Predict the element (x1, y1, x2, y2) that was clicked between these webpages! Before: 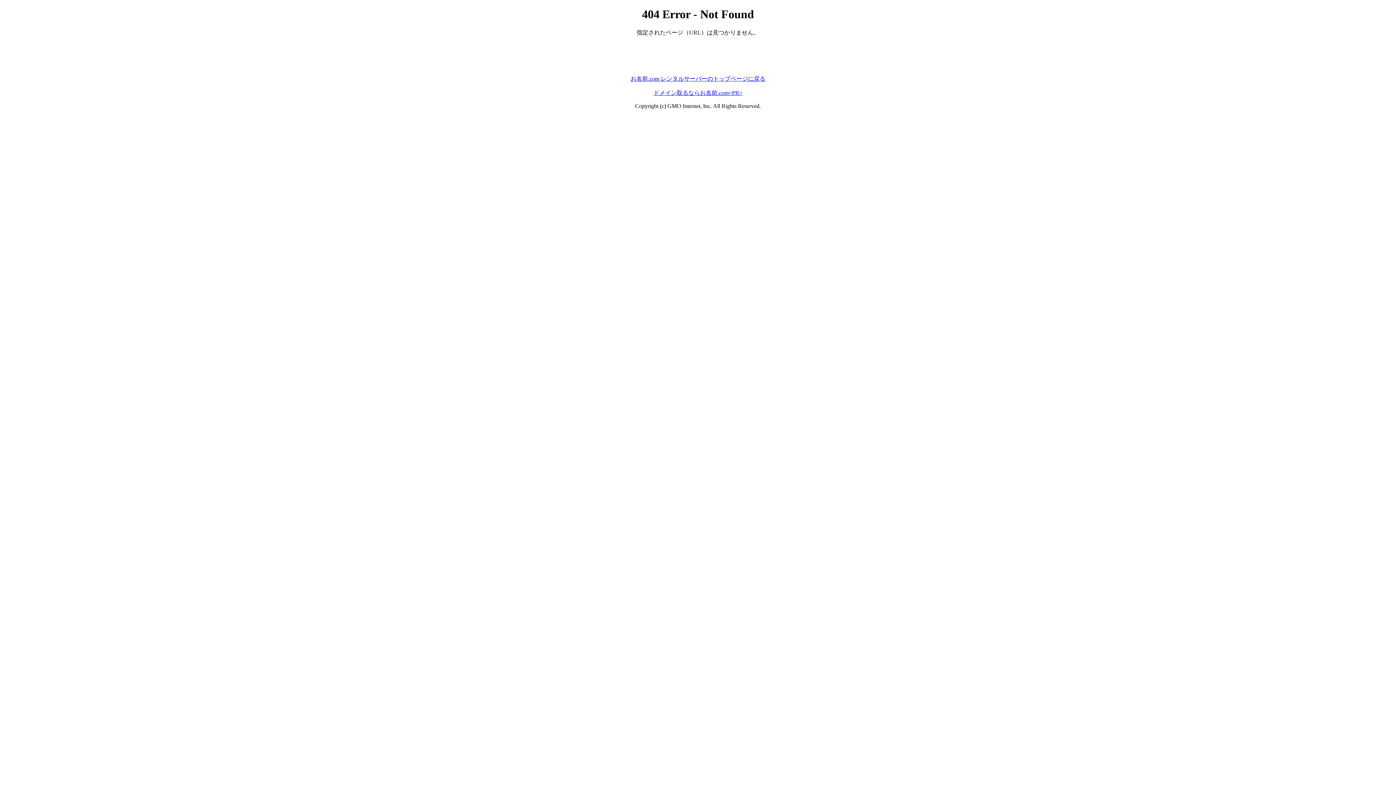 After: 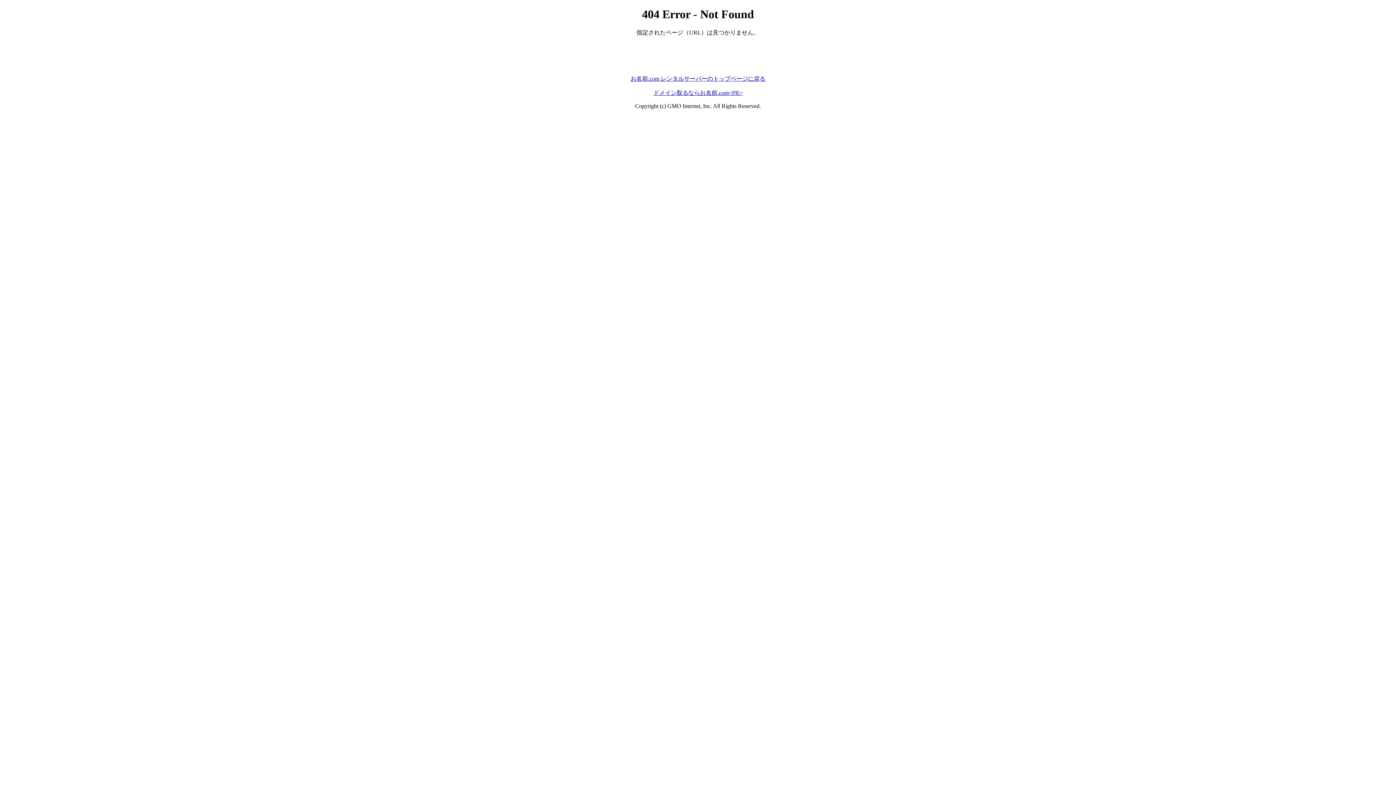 Action: label: ドメイン取るならお名前.com<PR> bbox: (653, 89, 742, 95)